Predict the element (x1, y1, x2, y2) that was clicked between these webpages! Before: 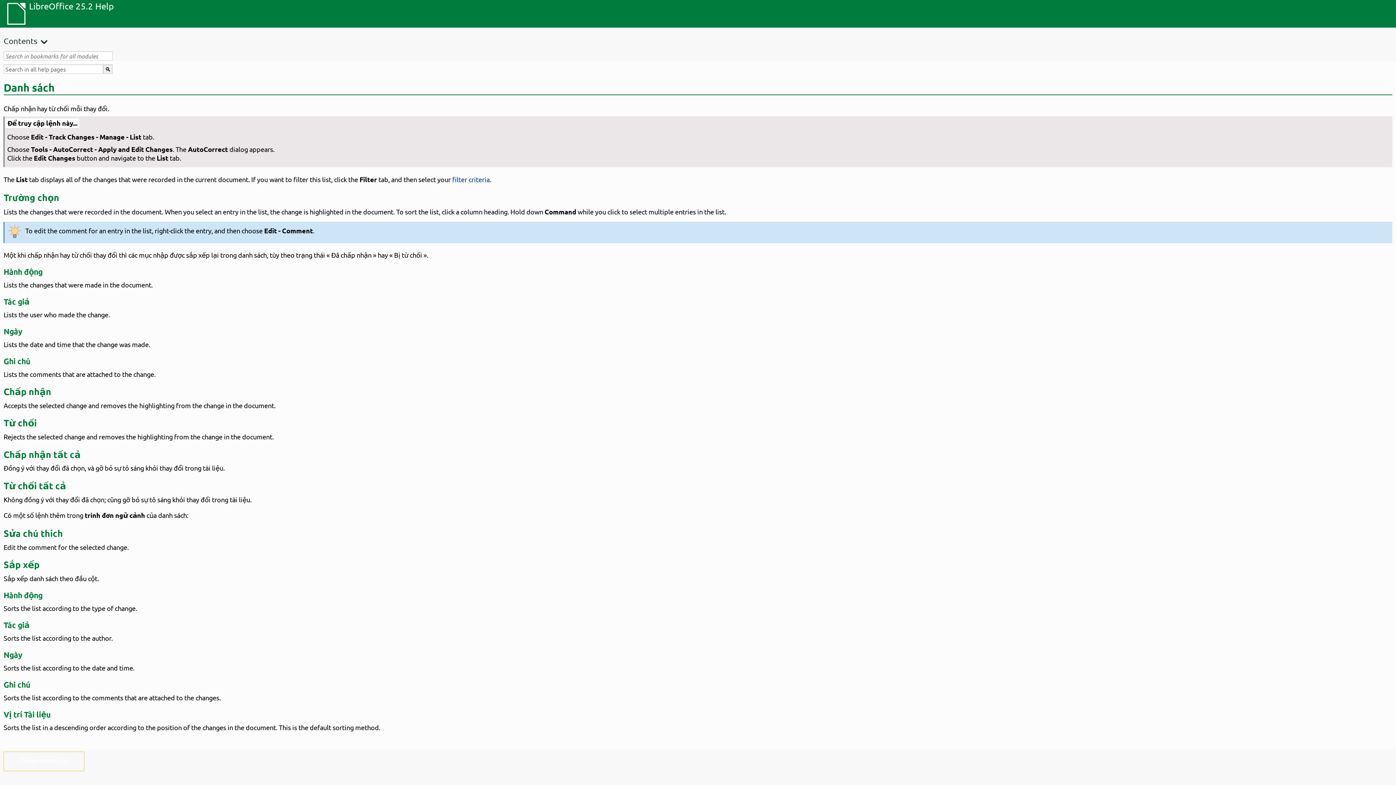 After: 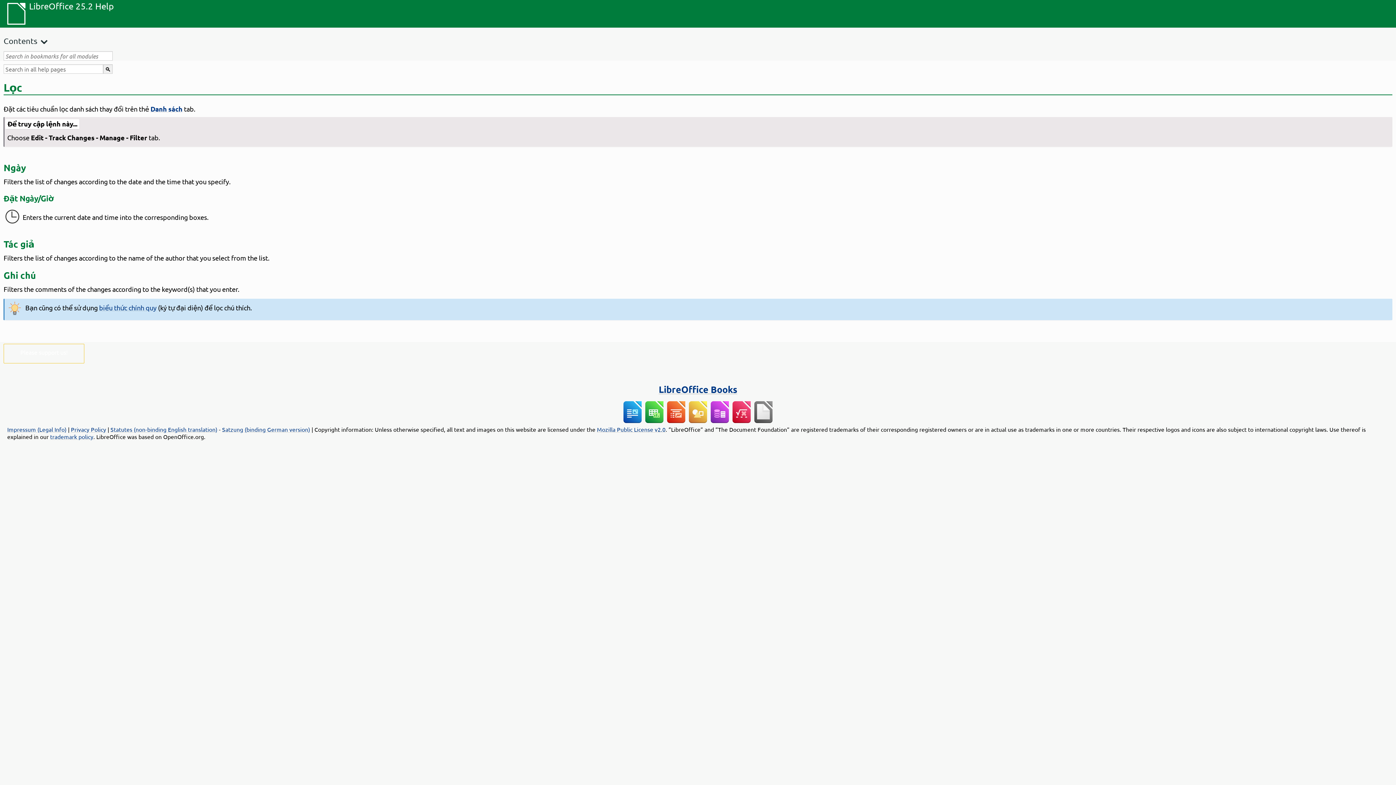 Action: bbox: (452, 175, 489, 183) label: filter criteria